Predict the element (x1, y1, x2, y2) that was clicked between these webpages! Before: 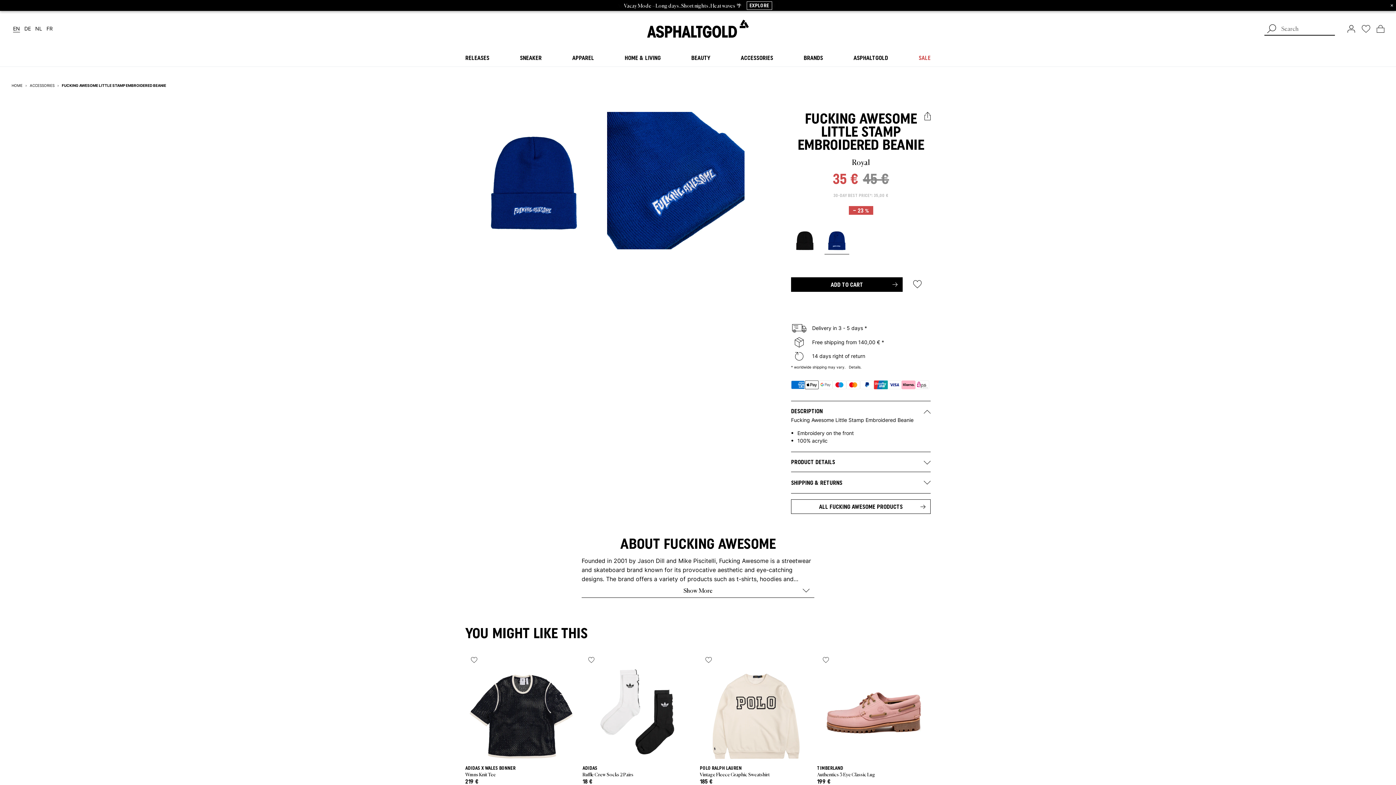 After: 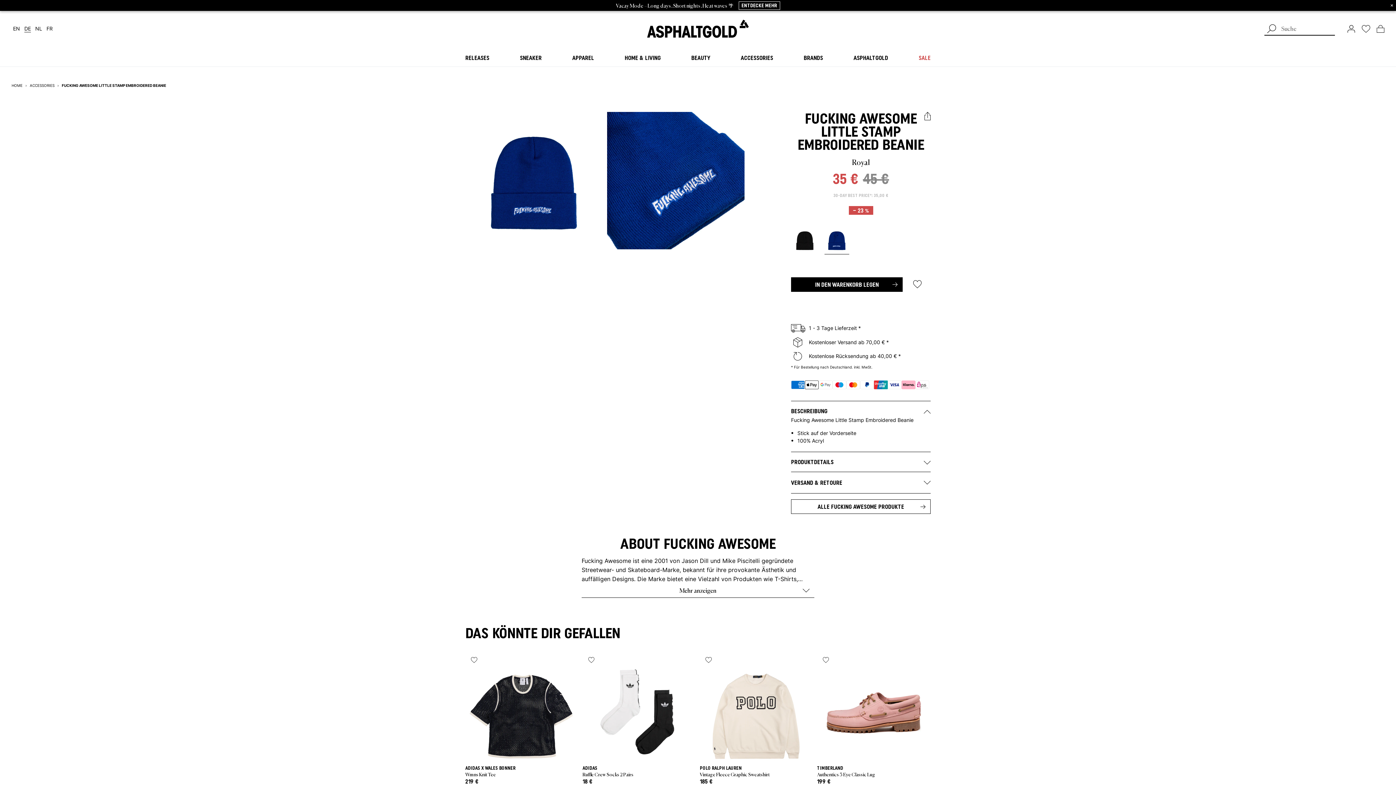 Action: label: German bbox: (24, 26, 30, 31)